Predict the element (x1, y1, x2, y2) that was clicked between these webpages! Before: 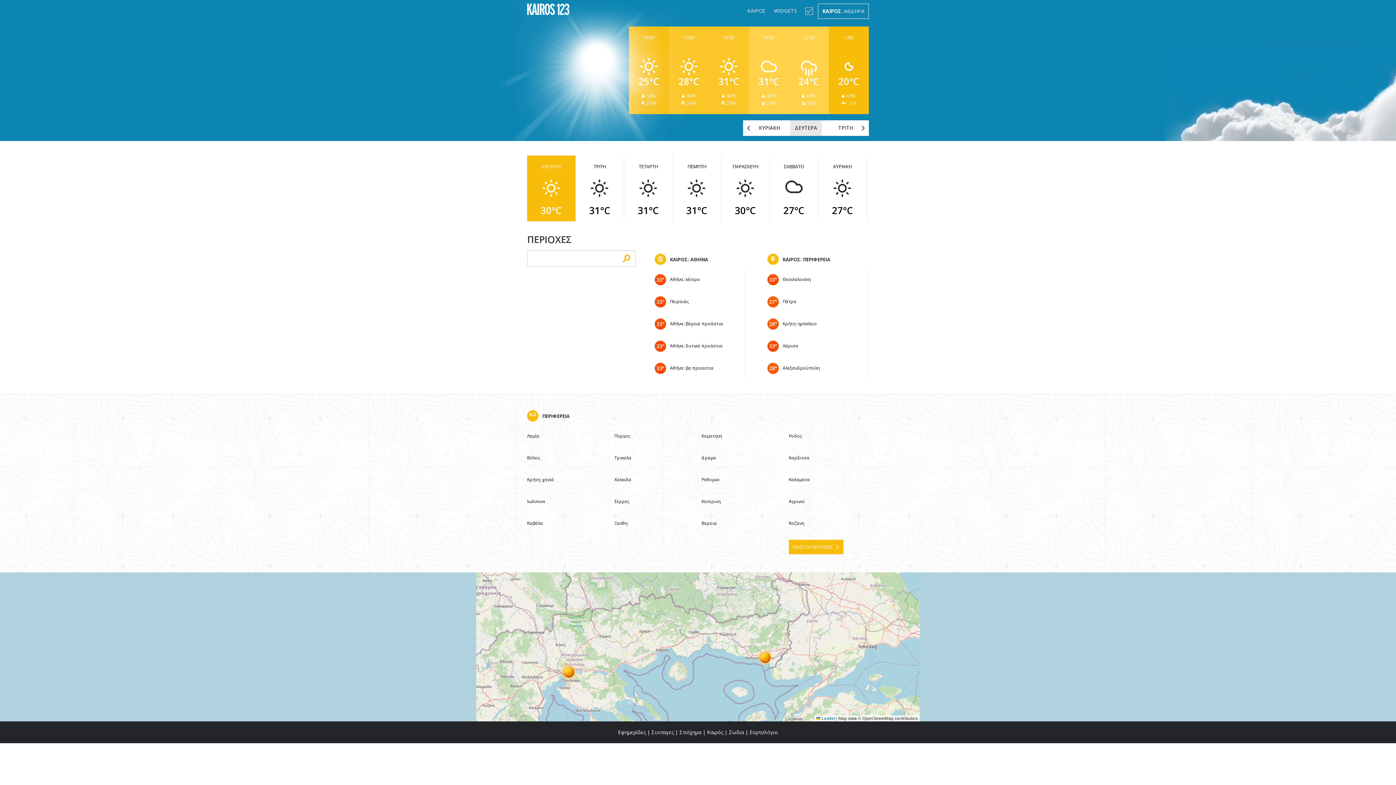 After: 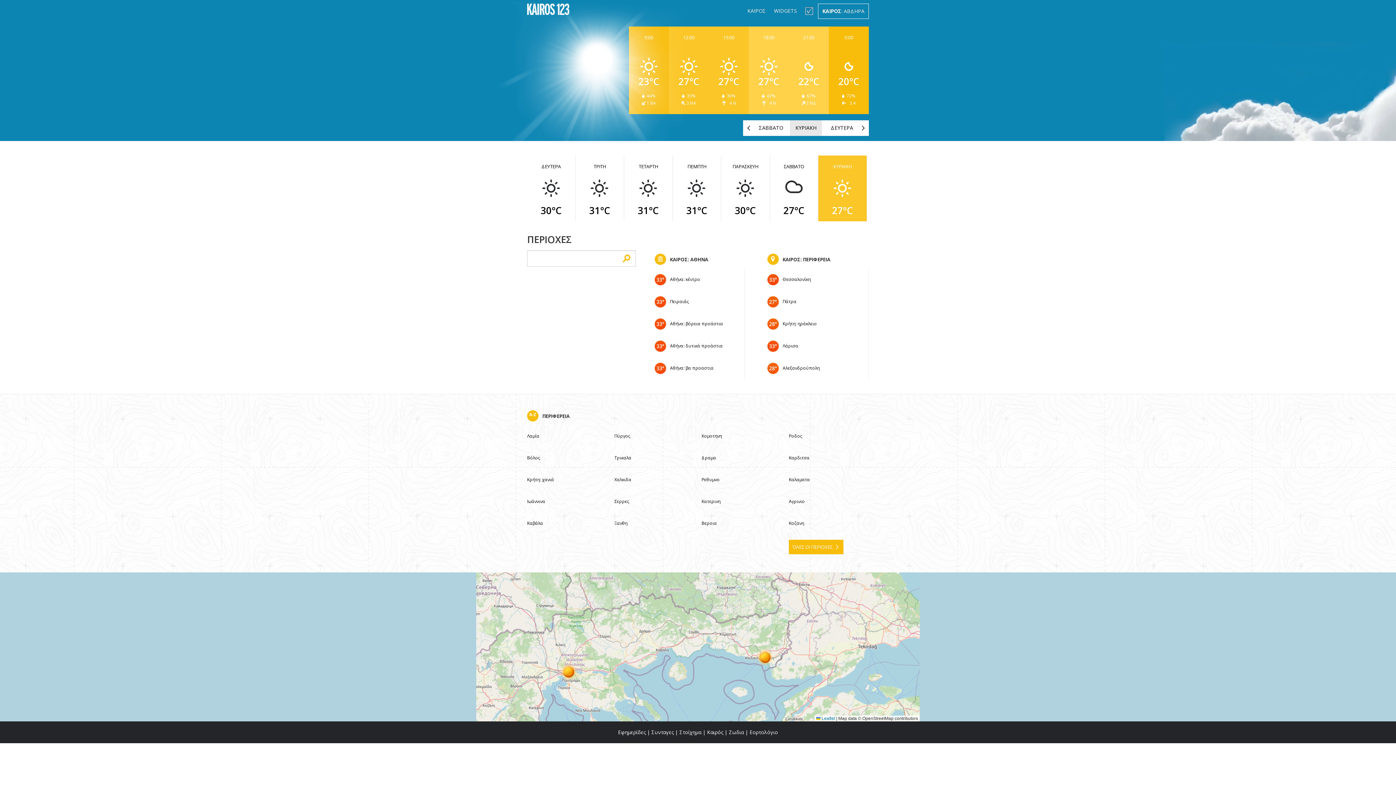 Action: bbox: (825, 159, 859, 217) label: ΚΥΡΙΑΚΗ
27°C